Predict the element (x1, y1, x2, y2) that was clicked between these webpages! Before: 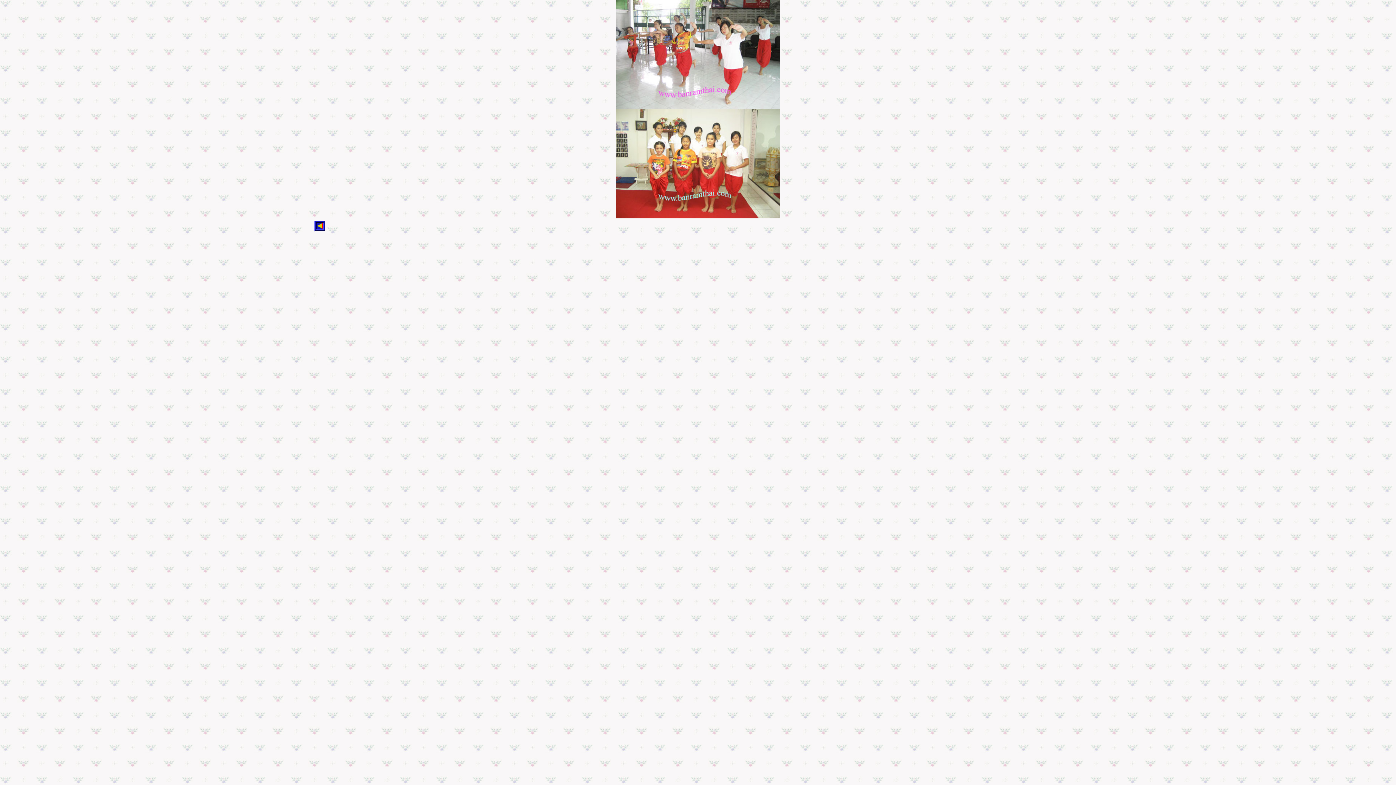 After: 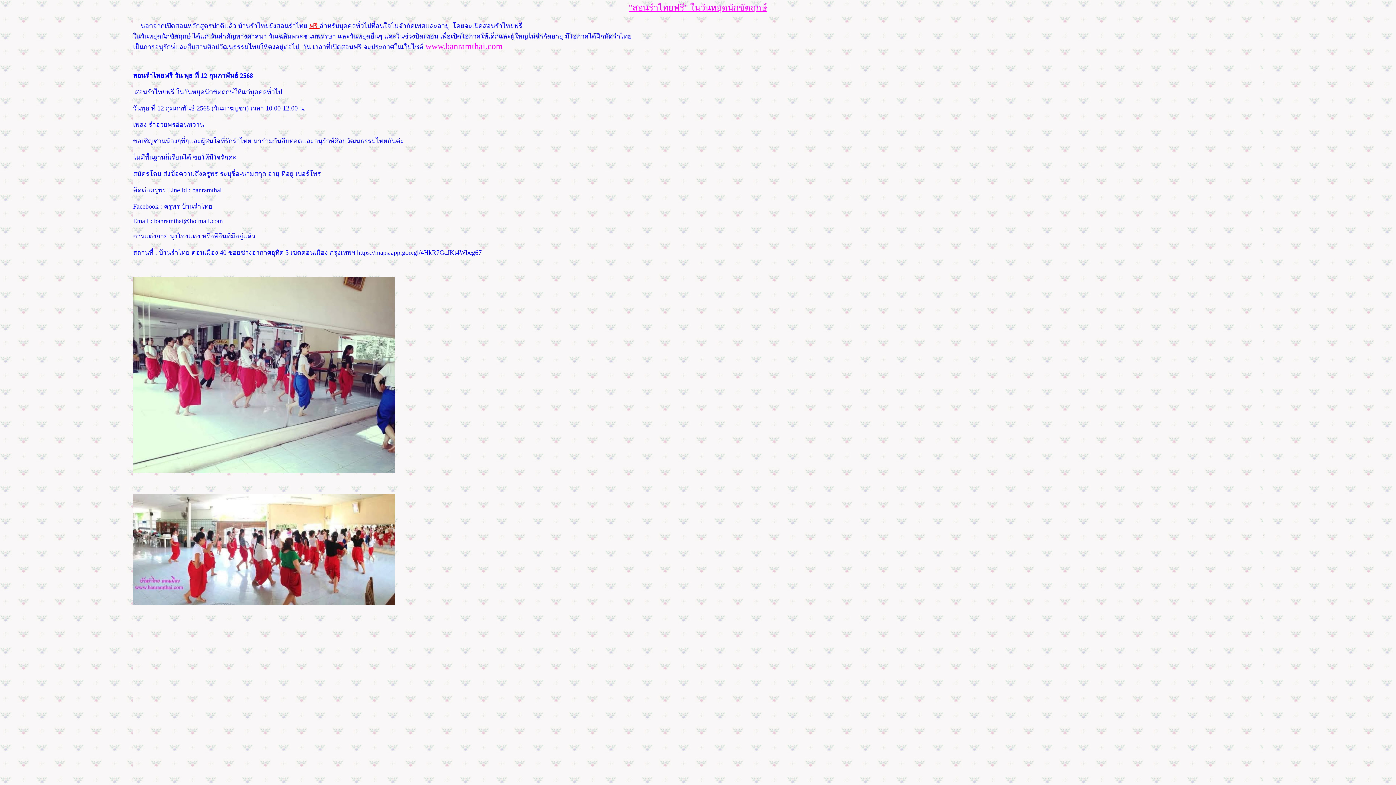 Action: bbox: (314, 226, 325, 232)